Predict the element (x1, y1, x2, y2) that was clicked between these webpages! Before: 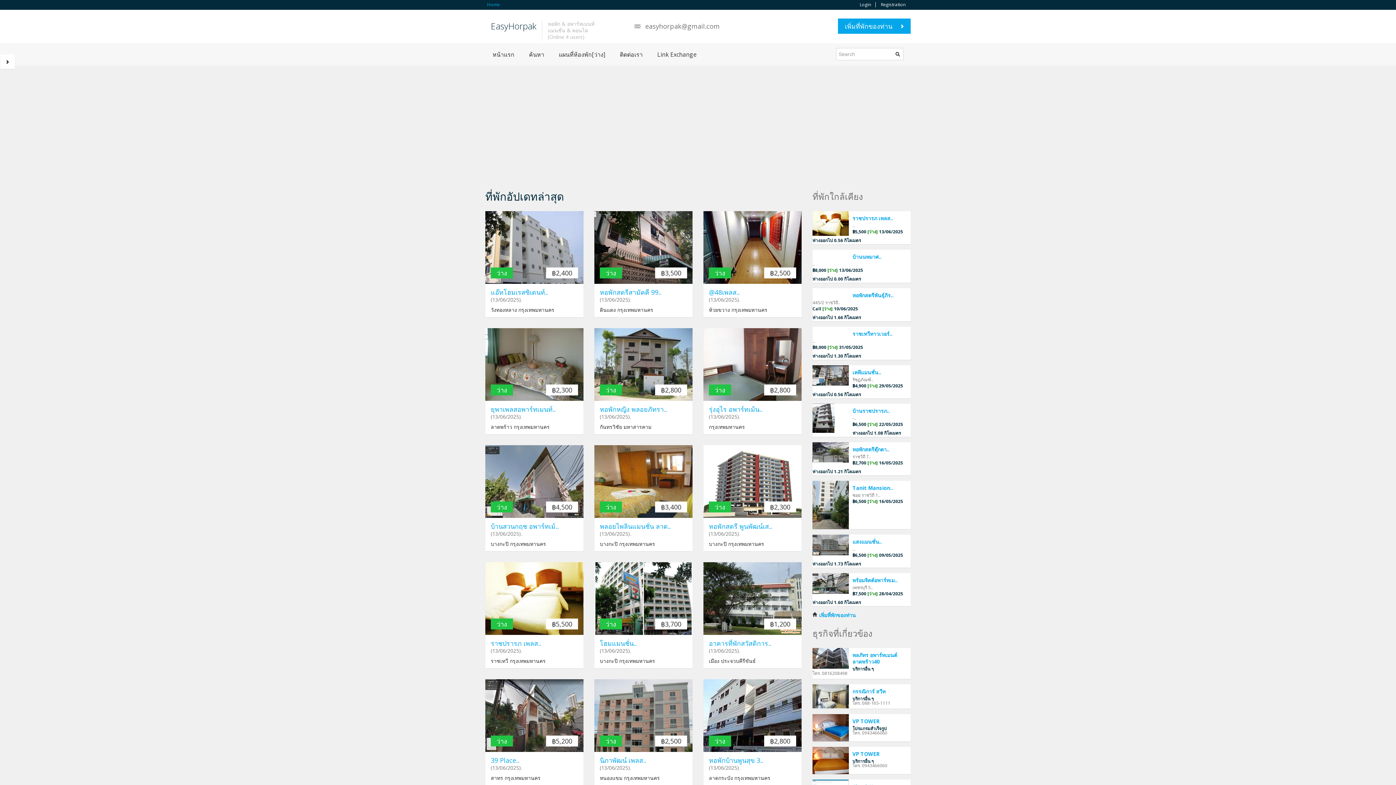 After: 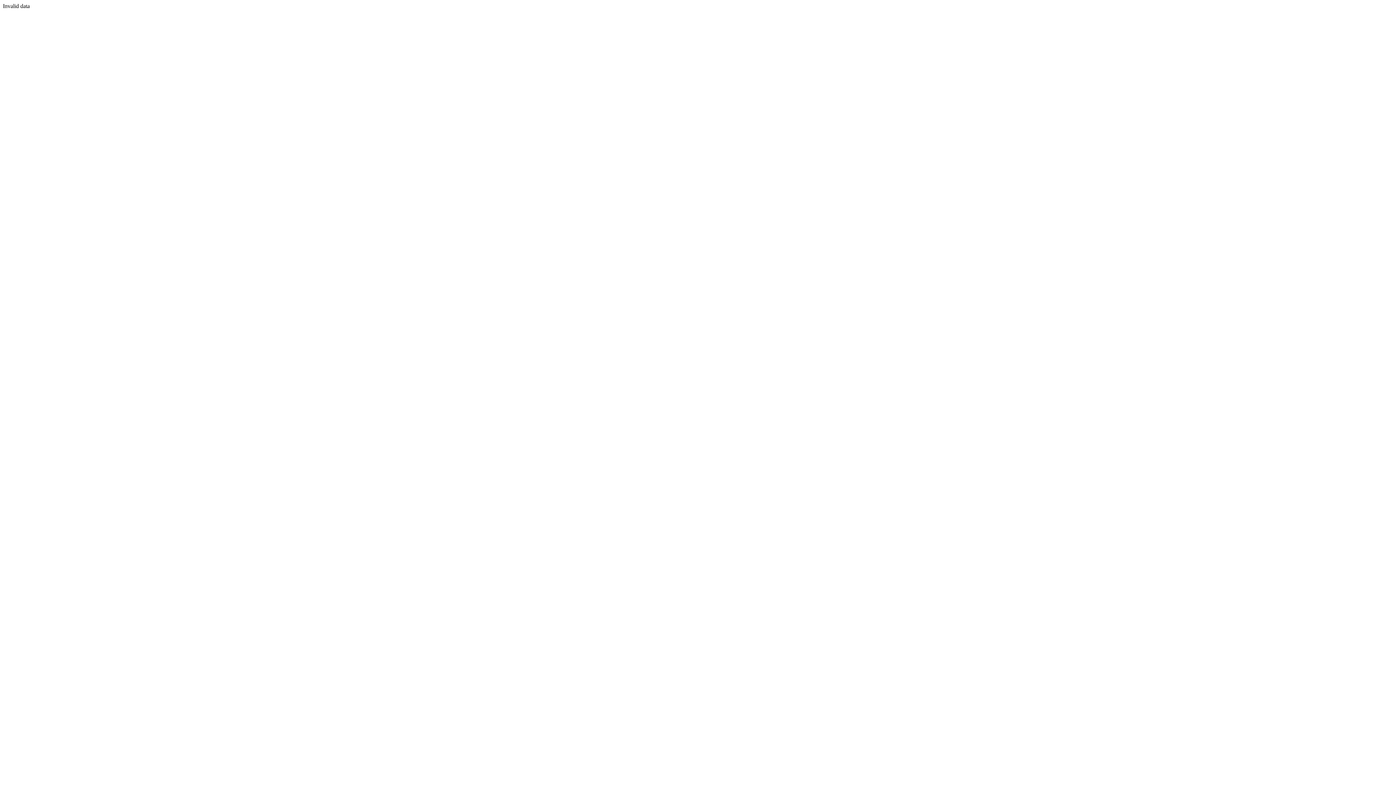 Action: bbox: (812, 365, 849, 372)